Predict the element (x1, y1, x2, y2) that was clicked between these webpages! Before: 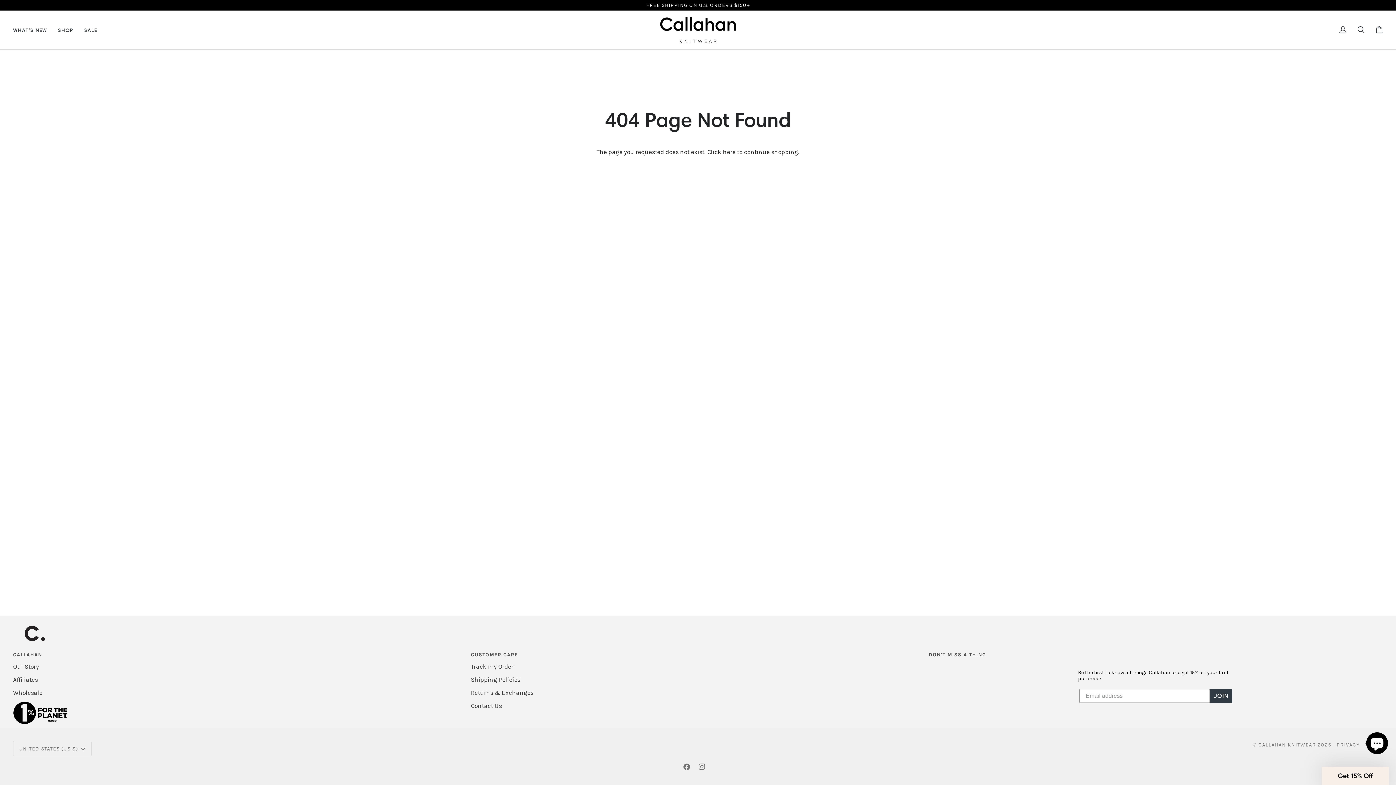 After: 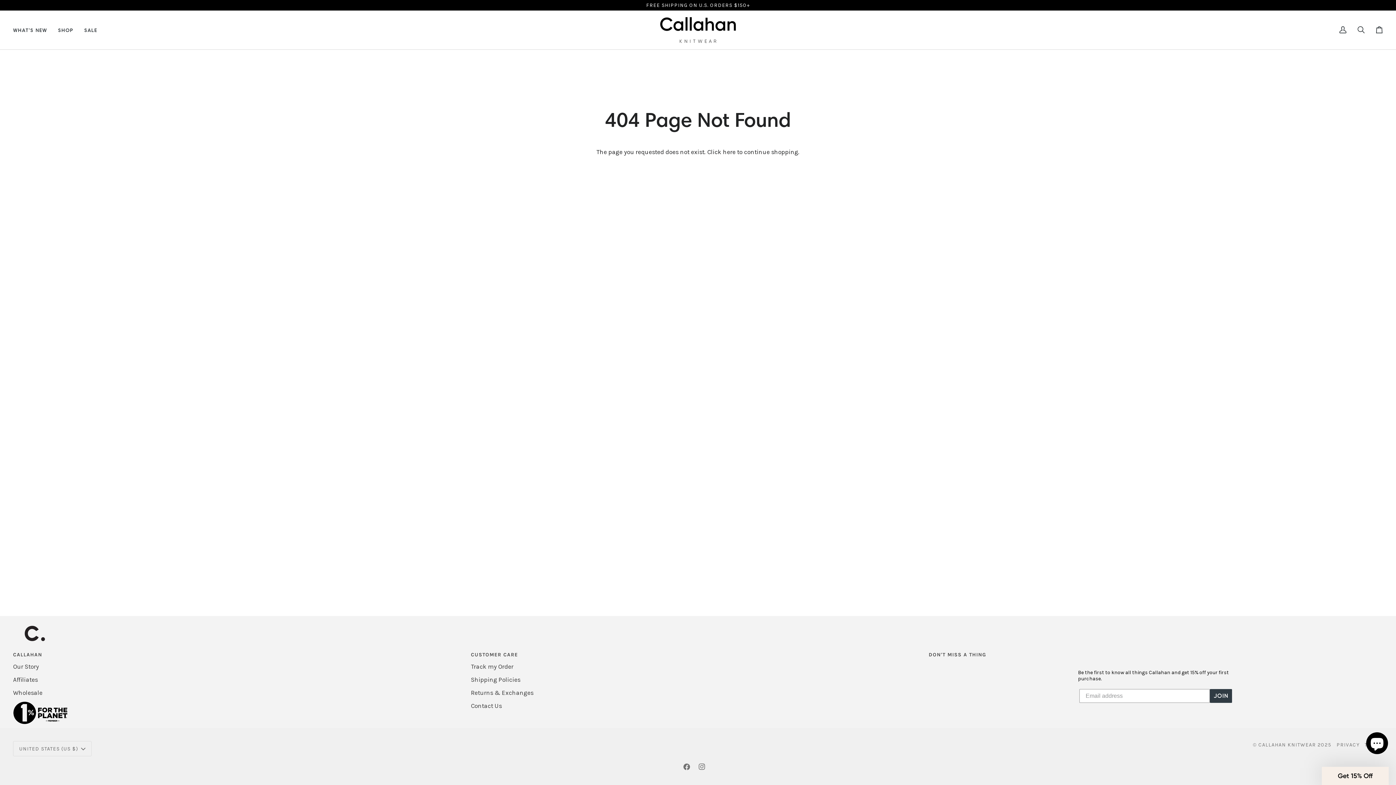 Action: bbox: (13, 663, 38, 670) label: Our Story